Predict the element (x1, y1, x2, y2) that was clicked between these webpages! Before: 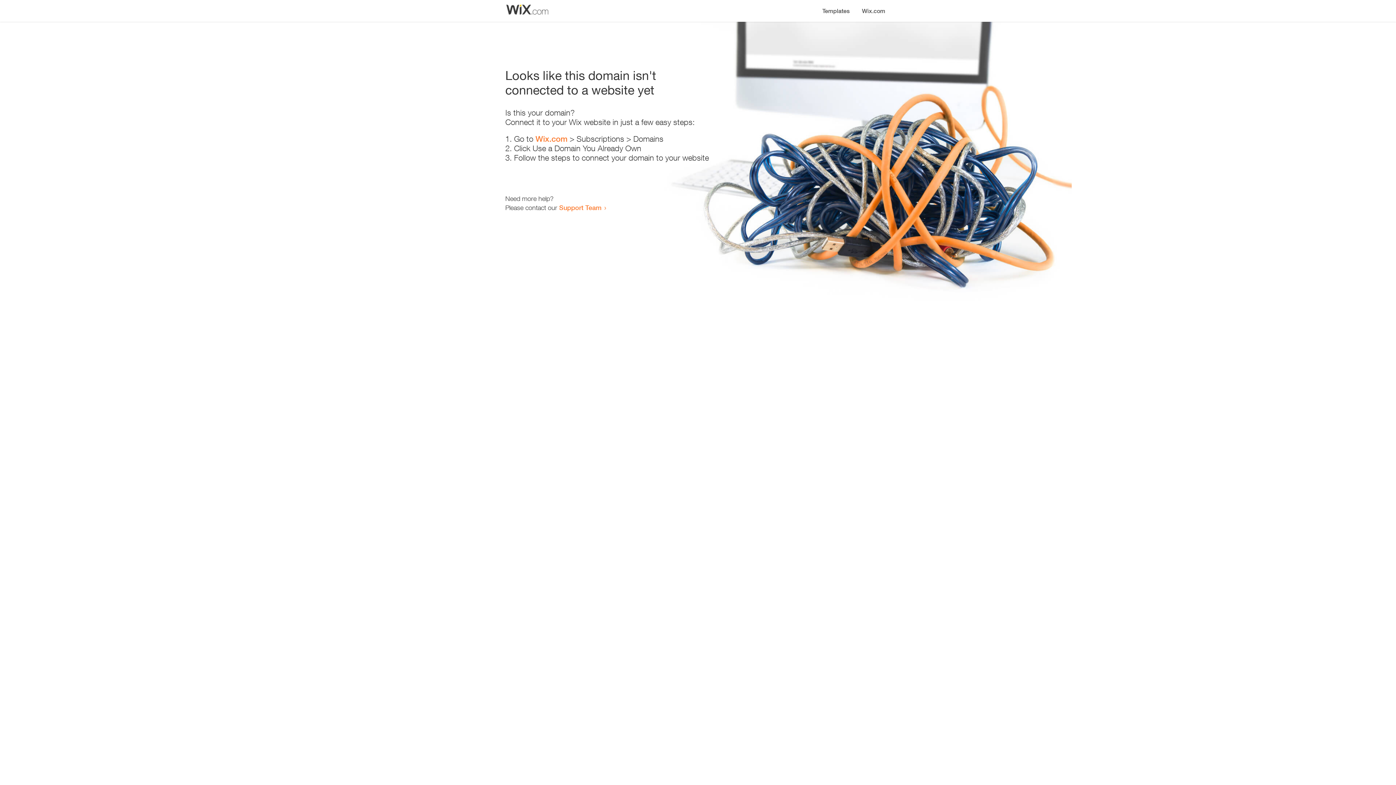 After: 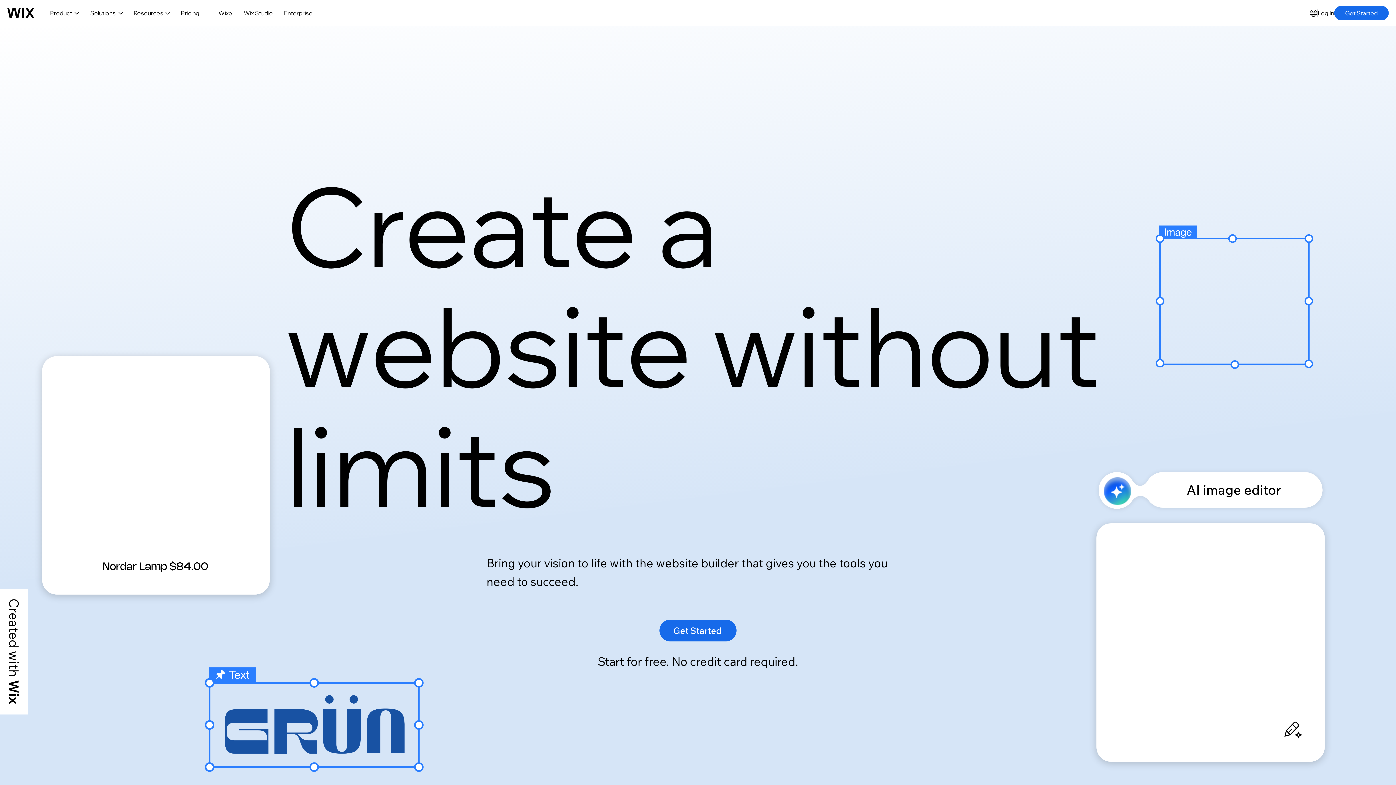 Action: bbox: (535, 134, 567, 143) label: Wix.com